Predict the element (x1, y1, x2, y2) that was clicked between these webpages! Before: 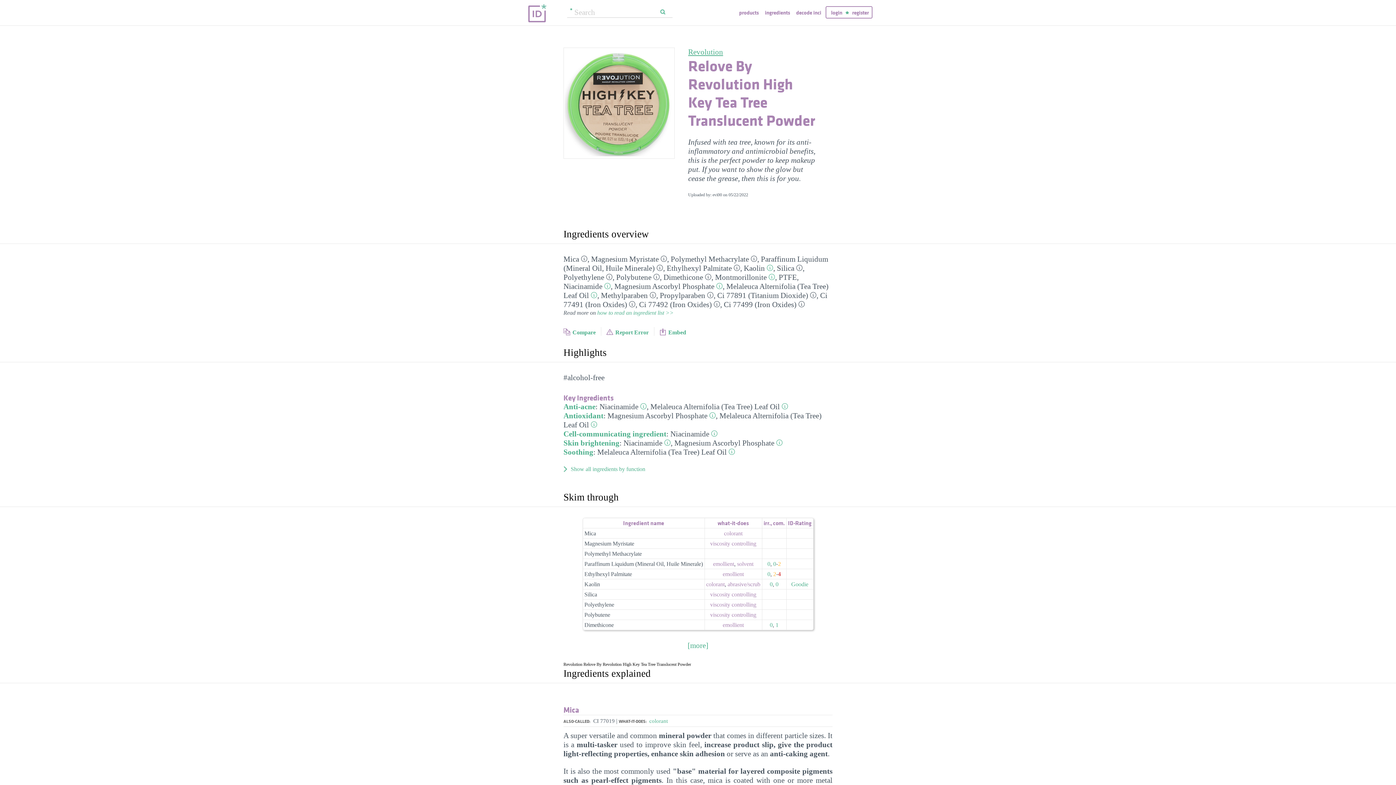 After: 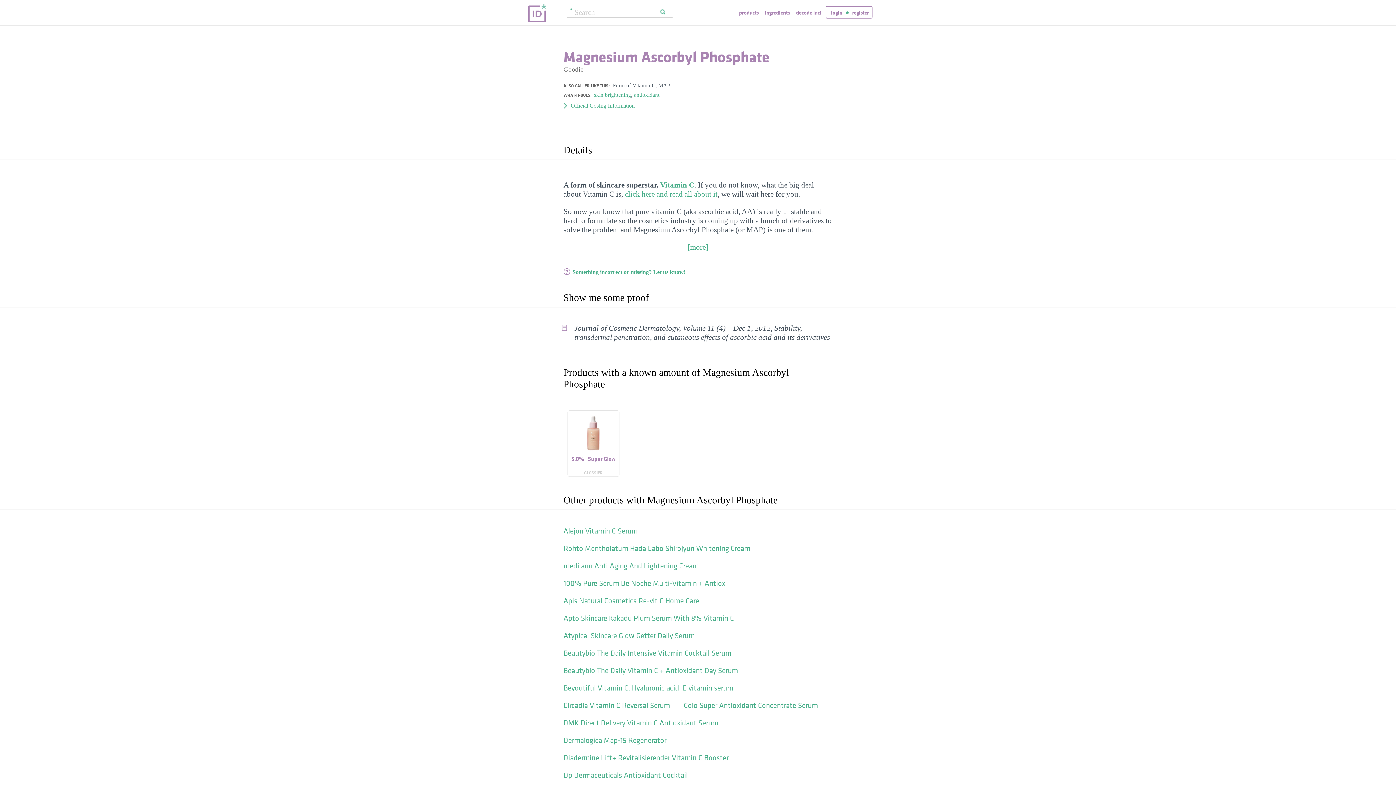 Action: label: Magnesium Ascorbyl Phosphate bbox: (614, 282, 714, 290)